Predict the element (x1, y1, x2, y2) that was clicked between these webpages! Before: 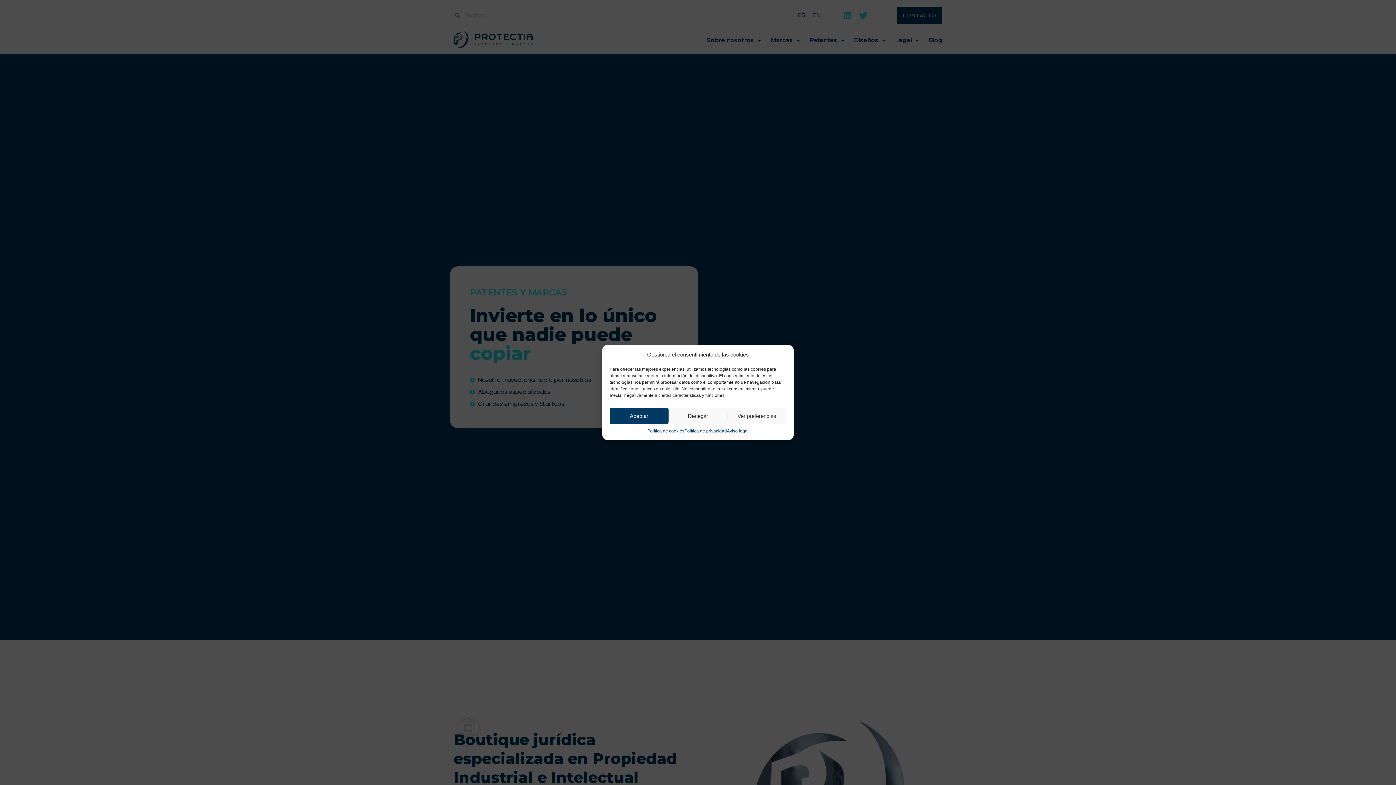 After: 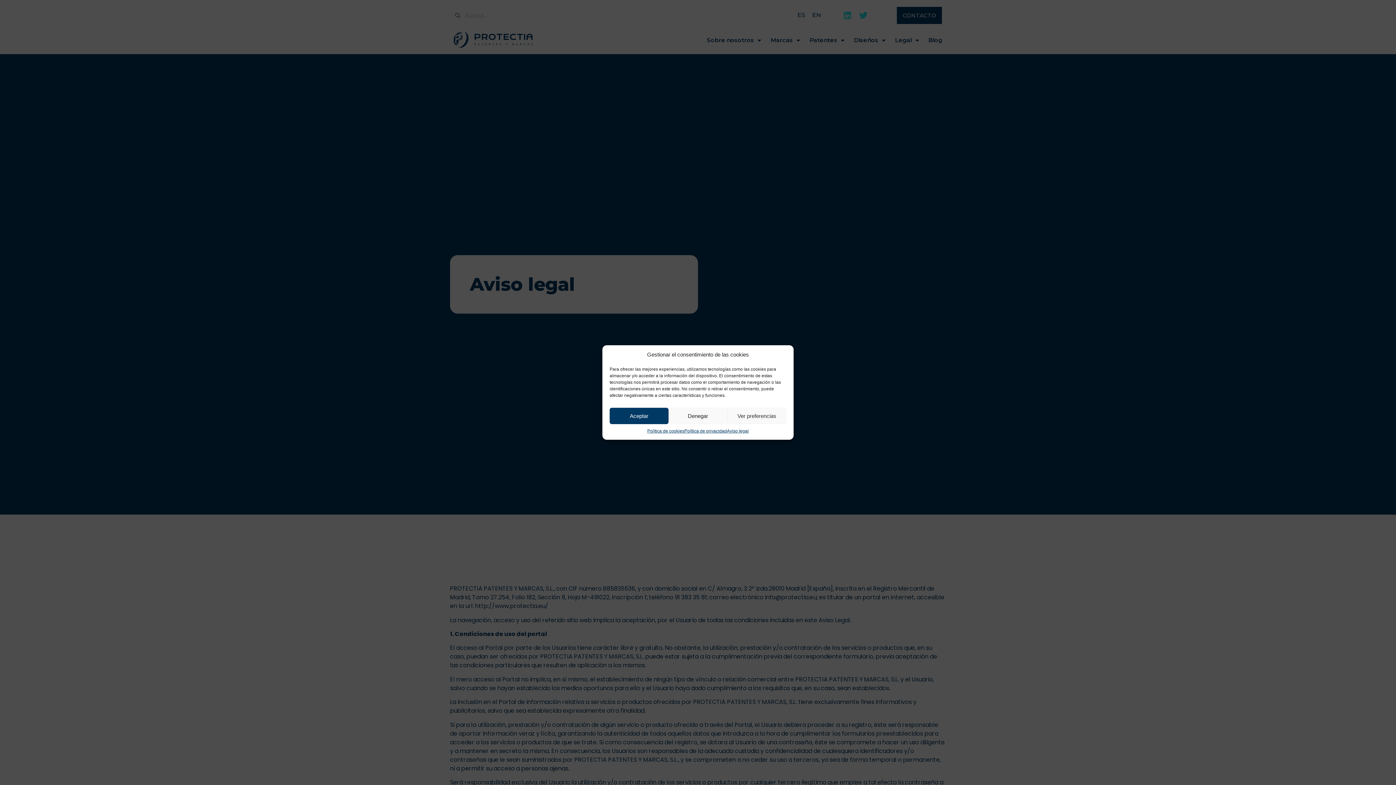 Action: bbox: (727, 428, 748, 434) label: Aviso legal